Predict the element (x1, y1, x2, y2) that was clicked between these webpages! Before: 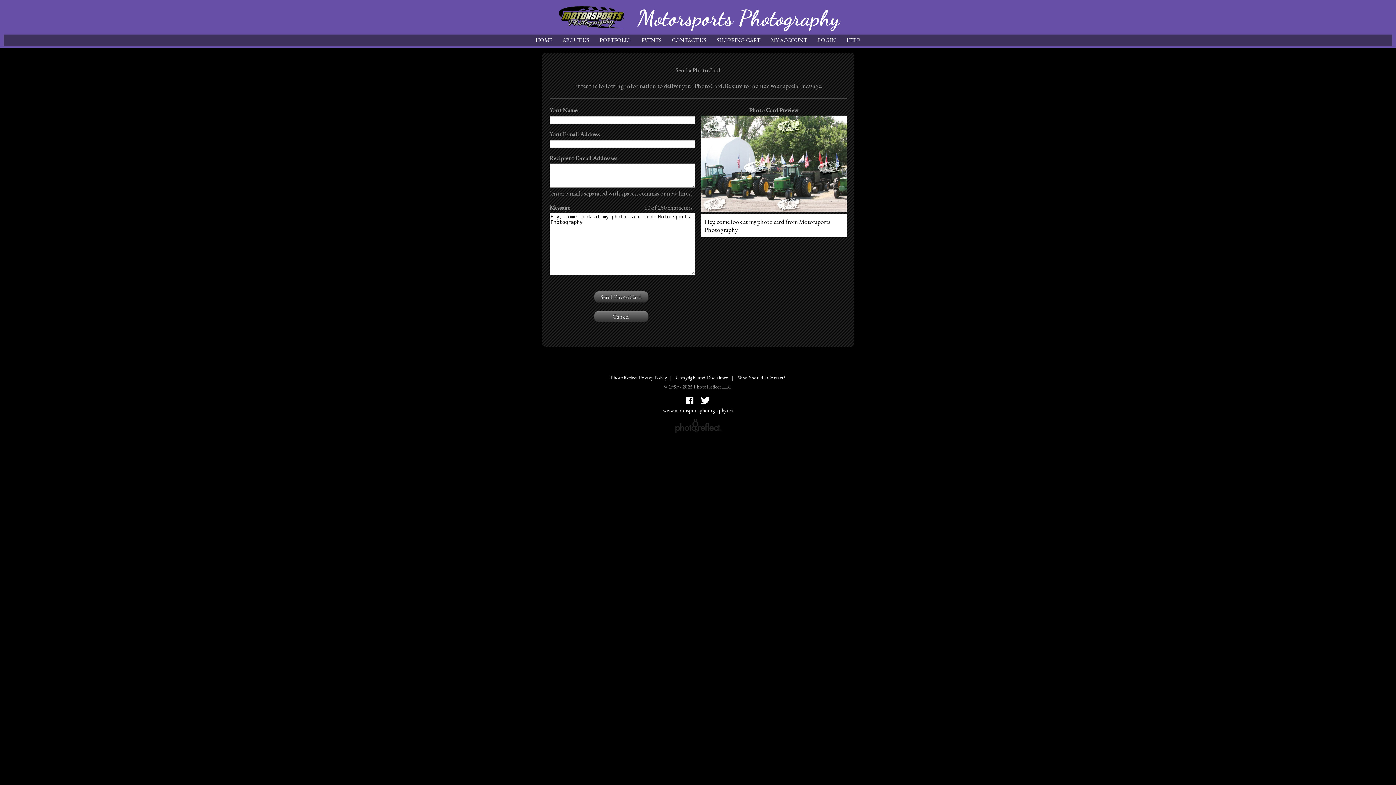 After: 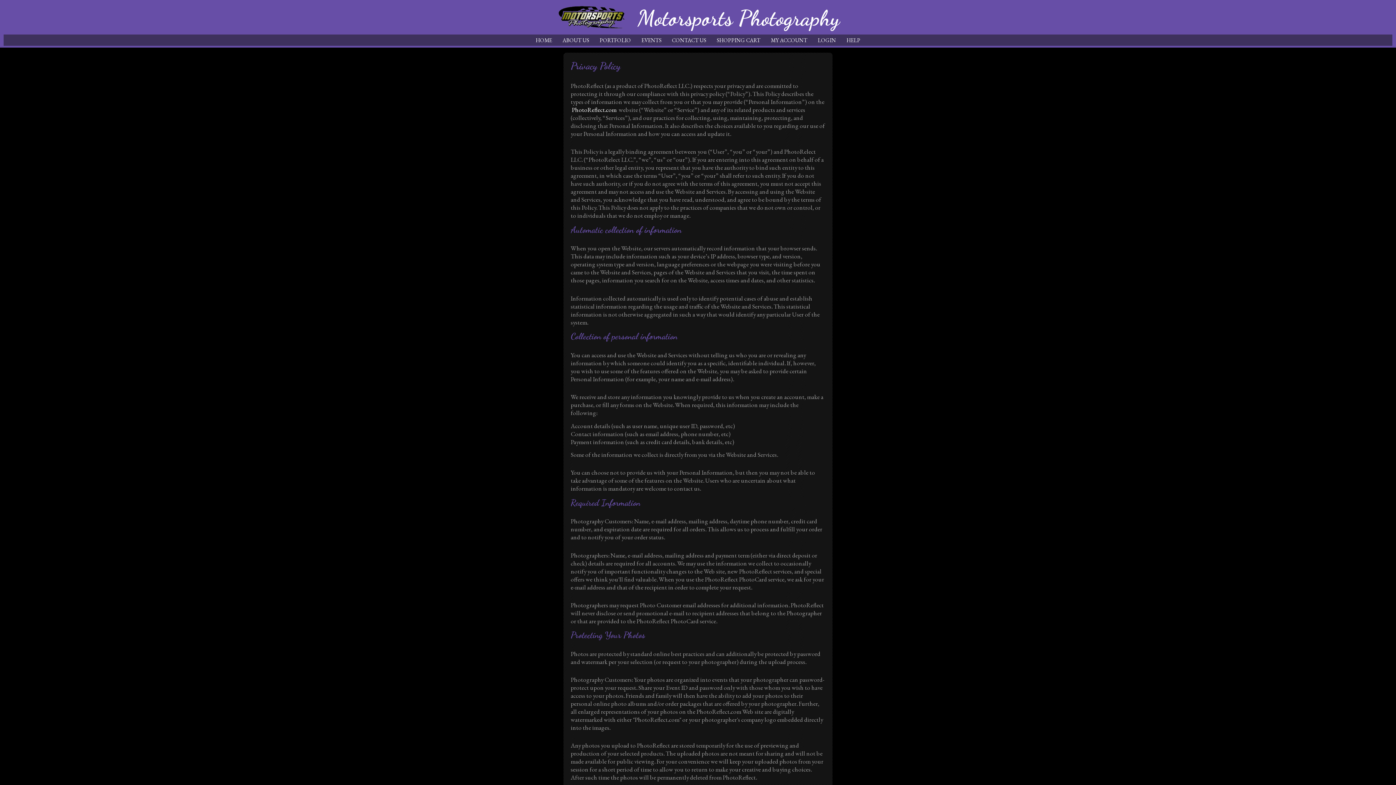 Action: bbox: (609, 374, 668, 381) label: PhotoReflect Privacy Policy